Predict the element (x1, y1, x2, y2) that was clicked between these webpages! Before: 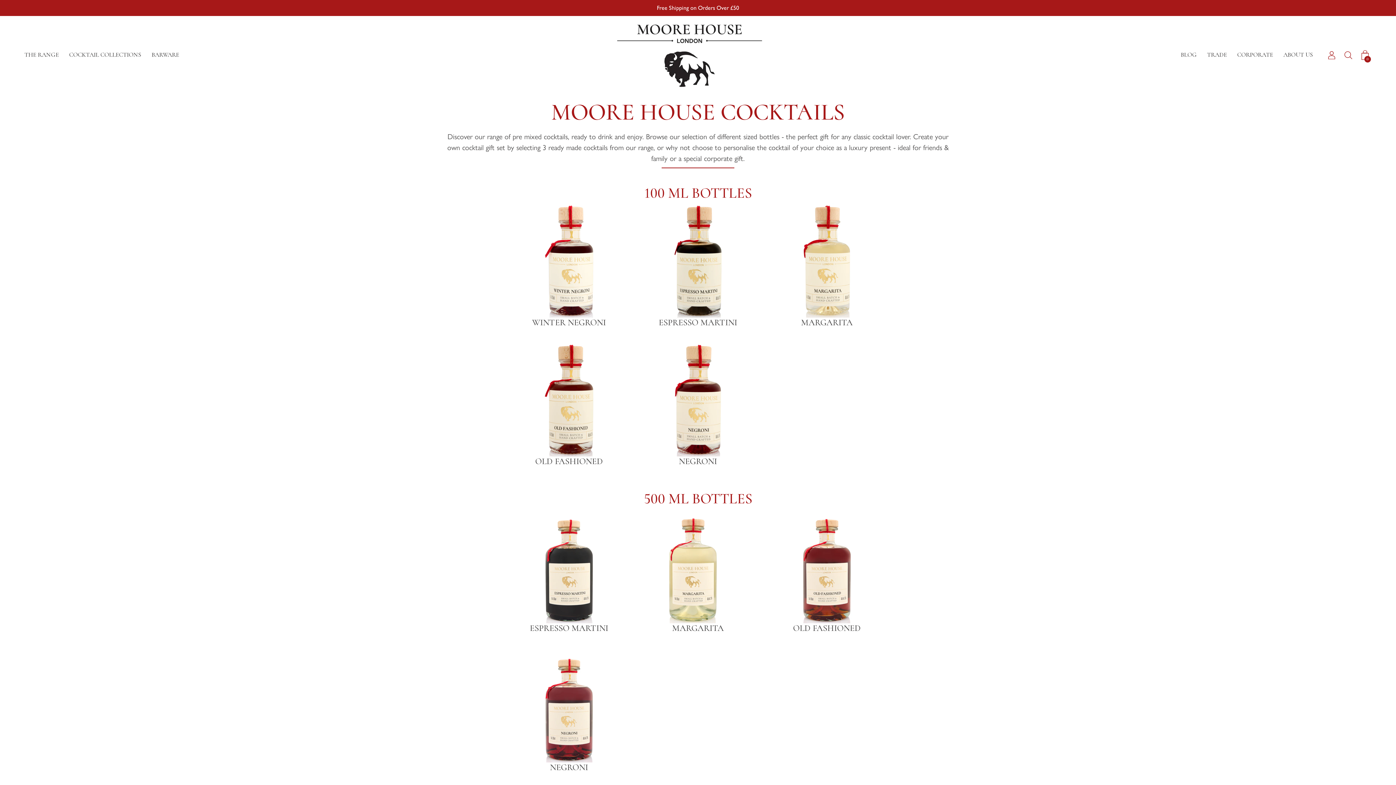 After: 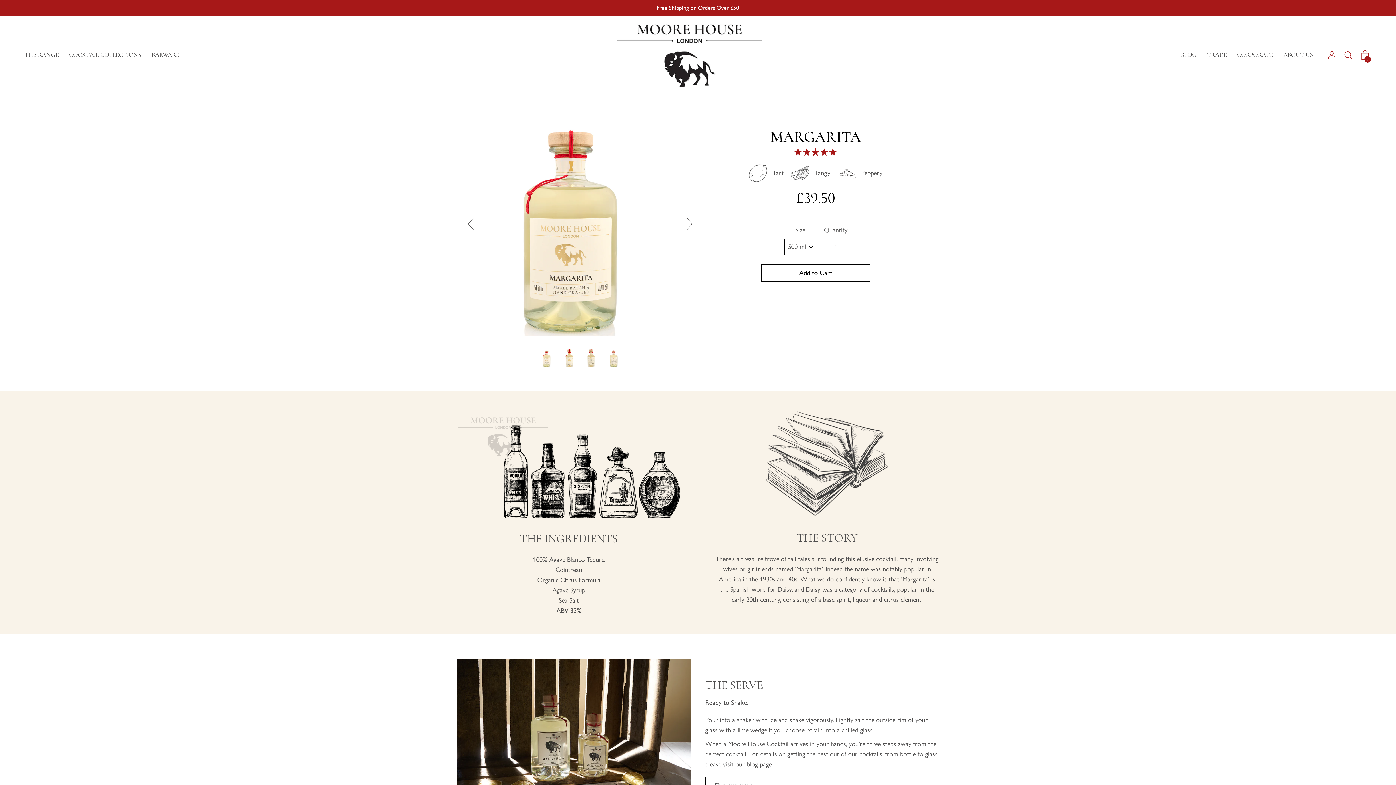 Action: bbox: (640, 509, 755, 623)